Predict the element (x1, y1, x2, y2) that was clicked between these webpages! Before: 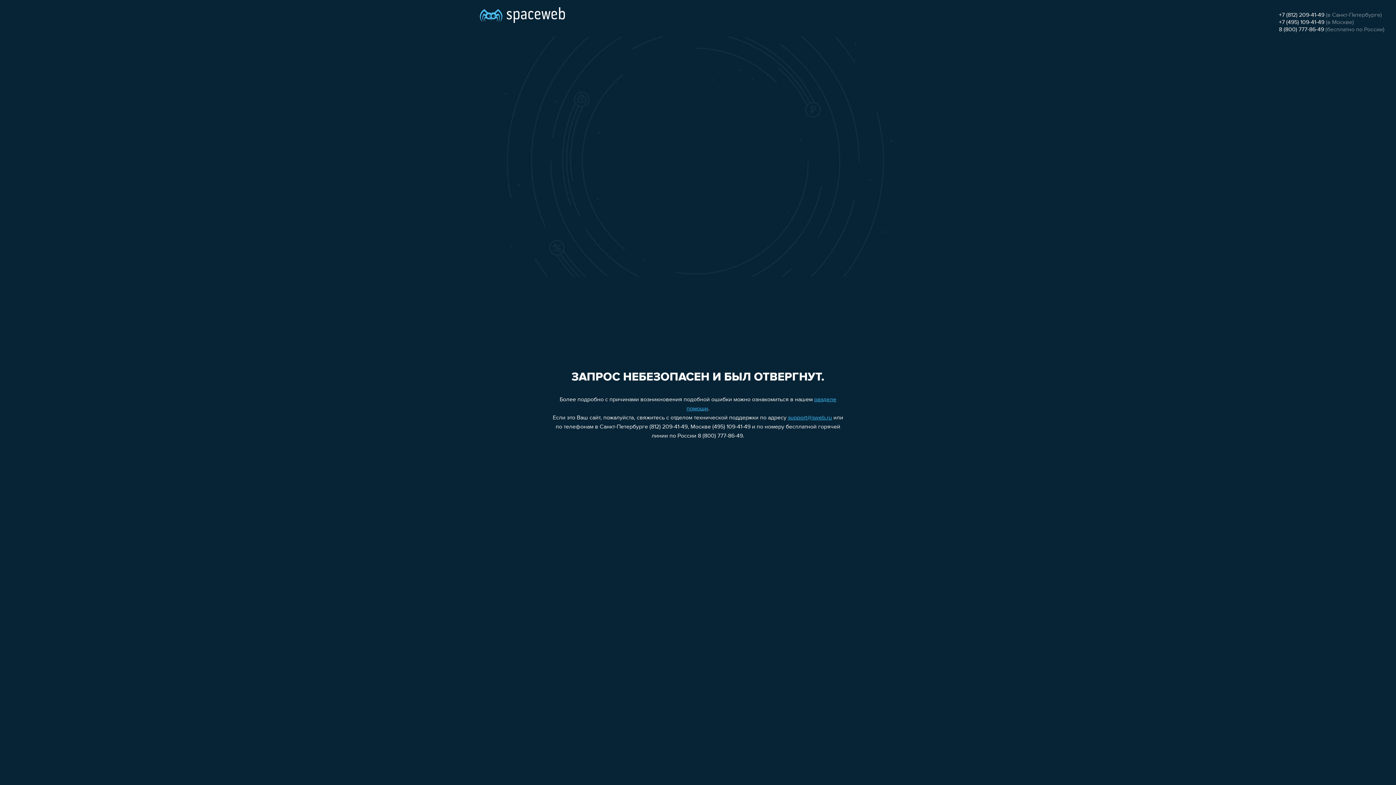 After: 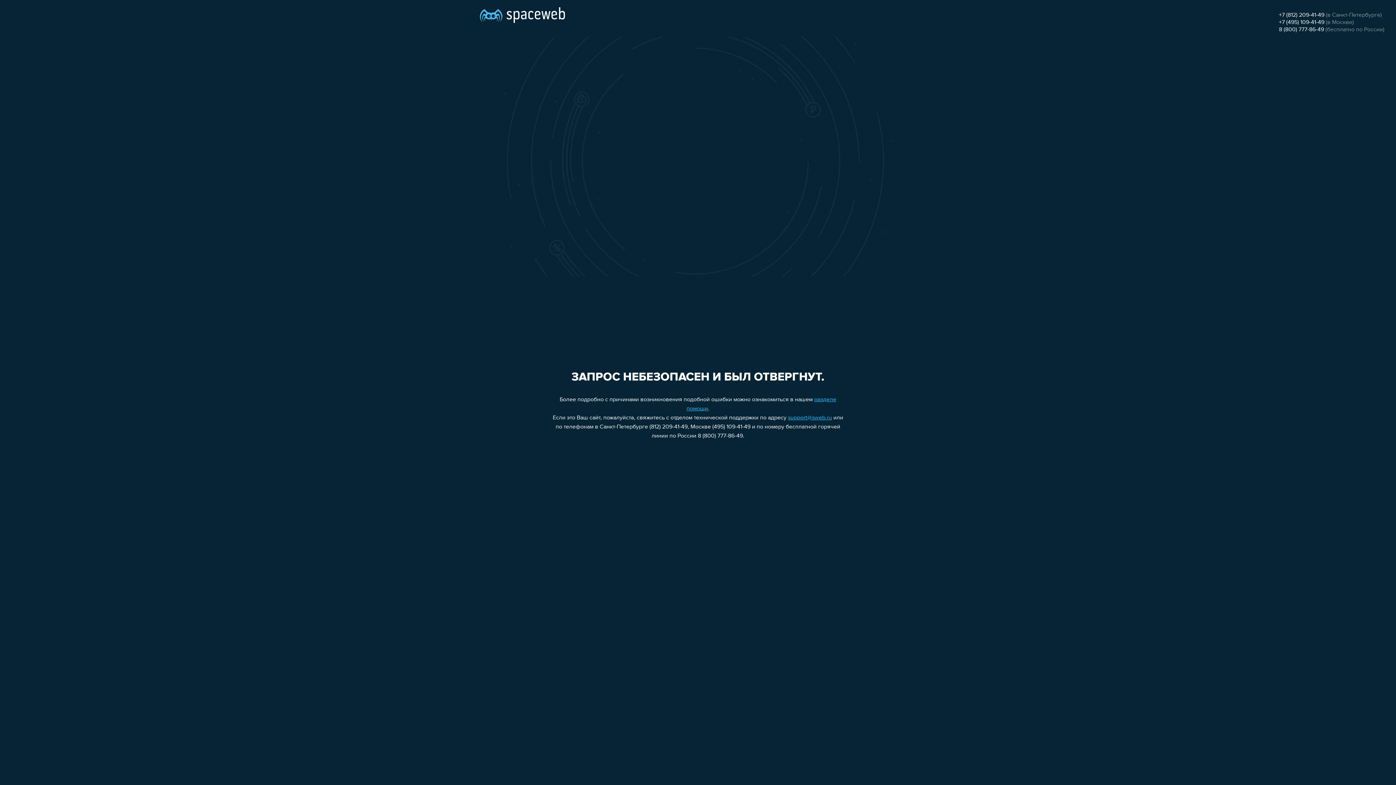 Action: bbox: (1279, 19, 1324, 25) label: +7 (495) 109-41-49